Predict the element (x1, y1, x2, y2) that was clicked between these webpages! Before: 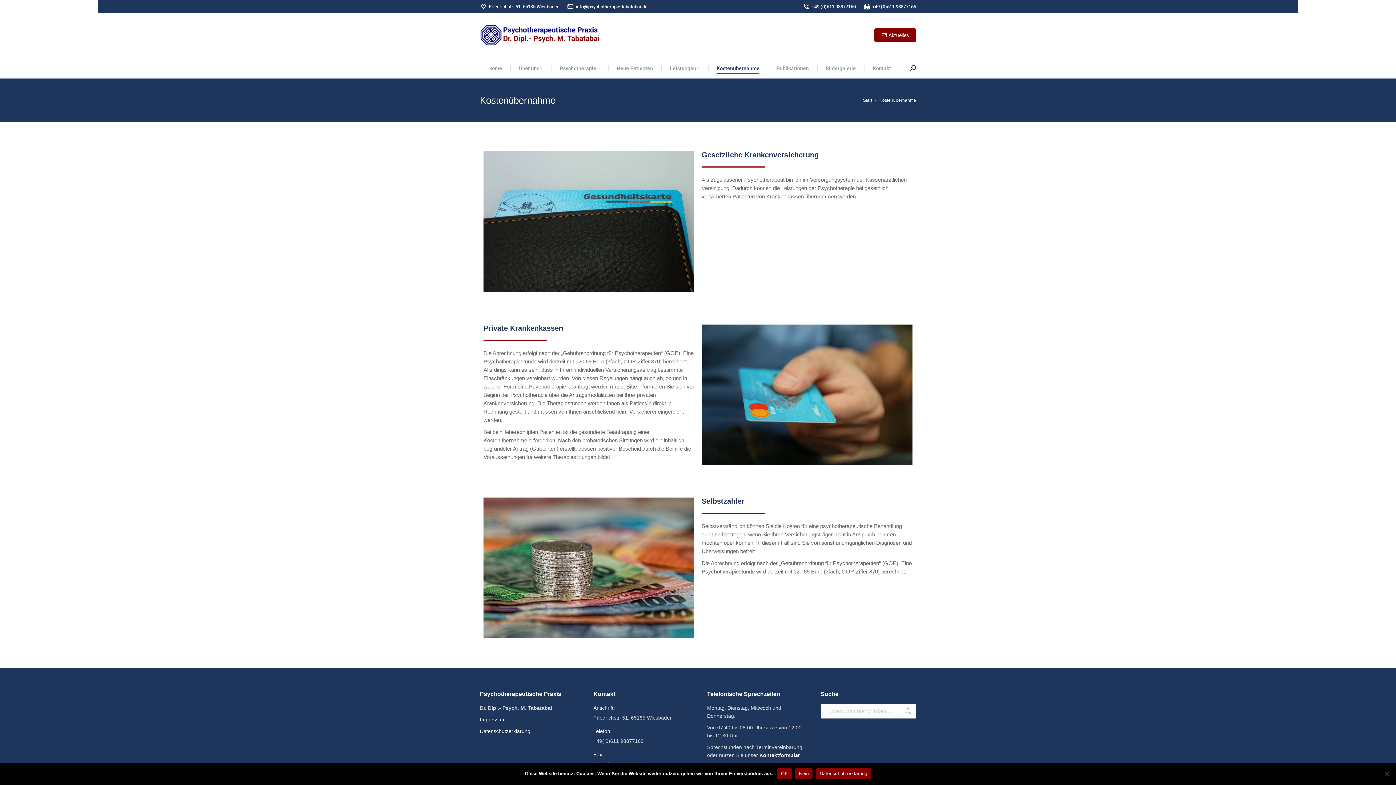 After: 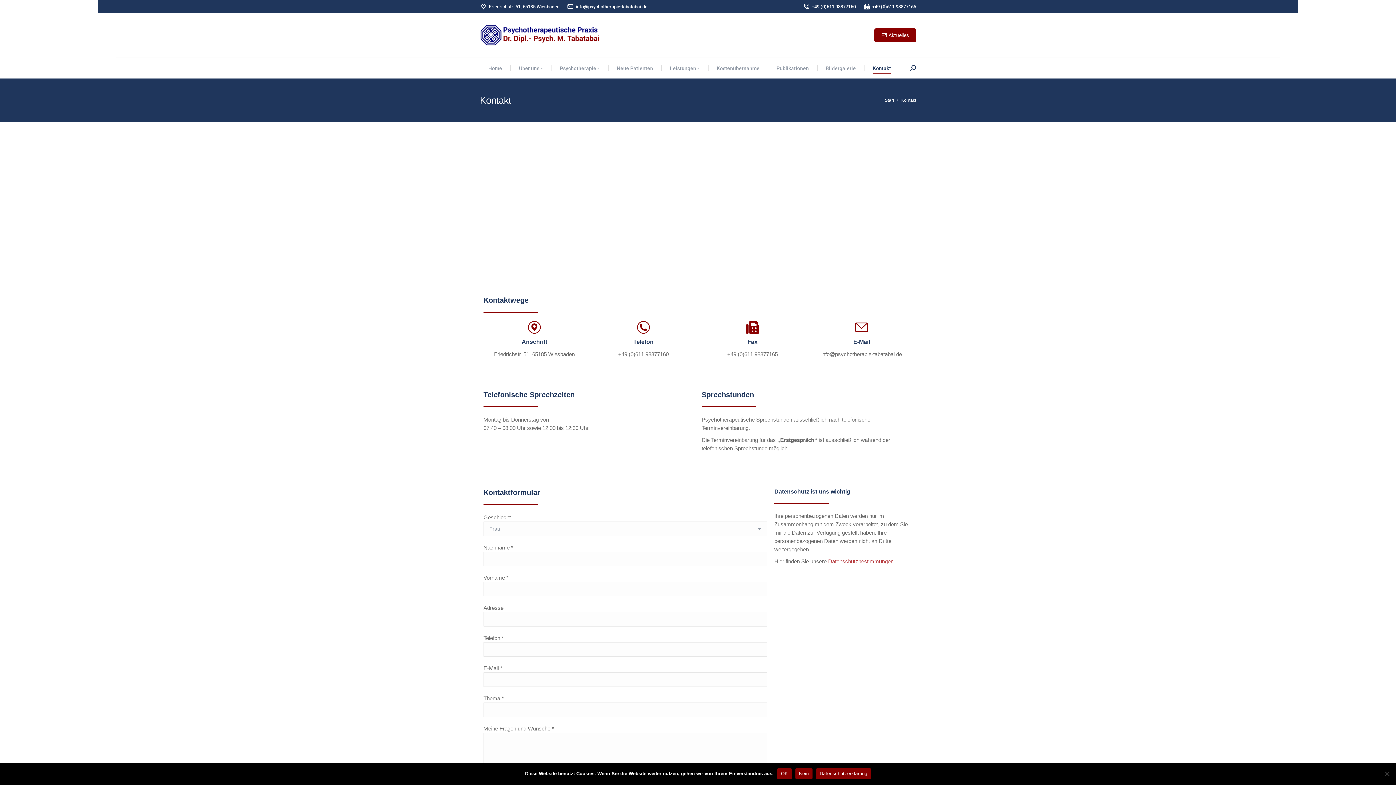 Action: bbox: (871, 63, 892, 73) label: Kontakt